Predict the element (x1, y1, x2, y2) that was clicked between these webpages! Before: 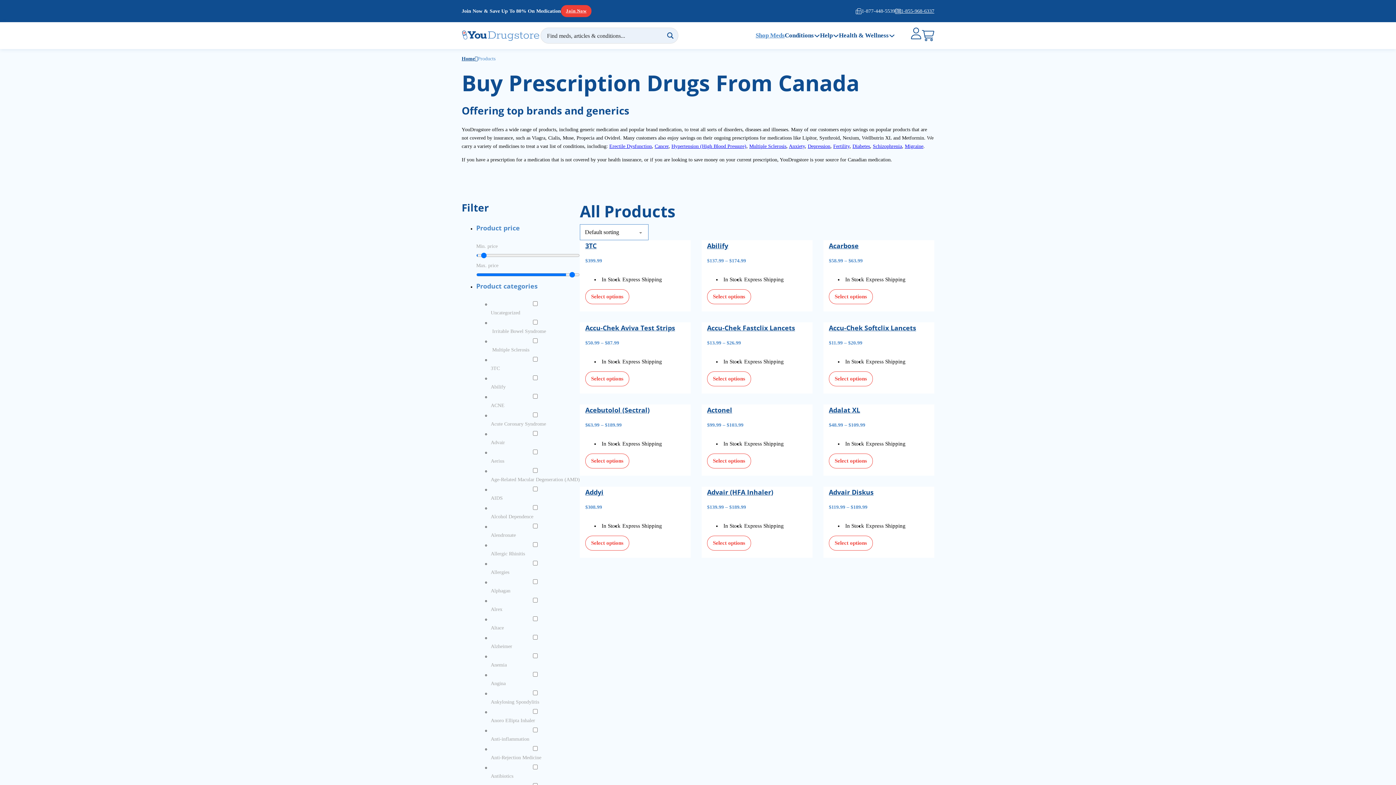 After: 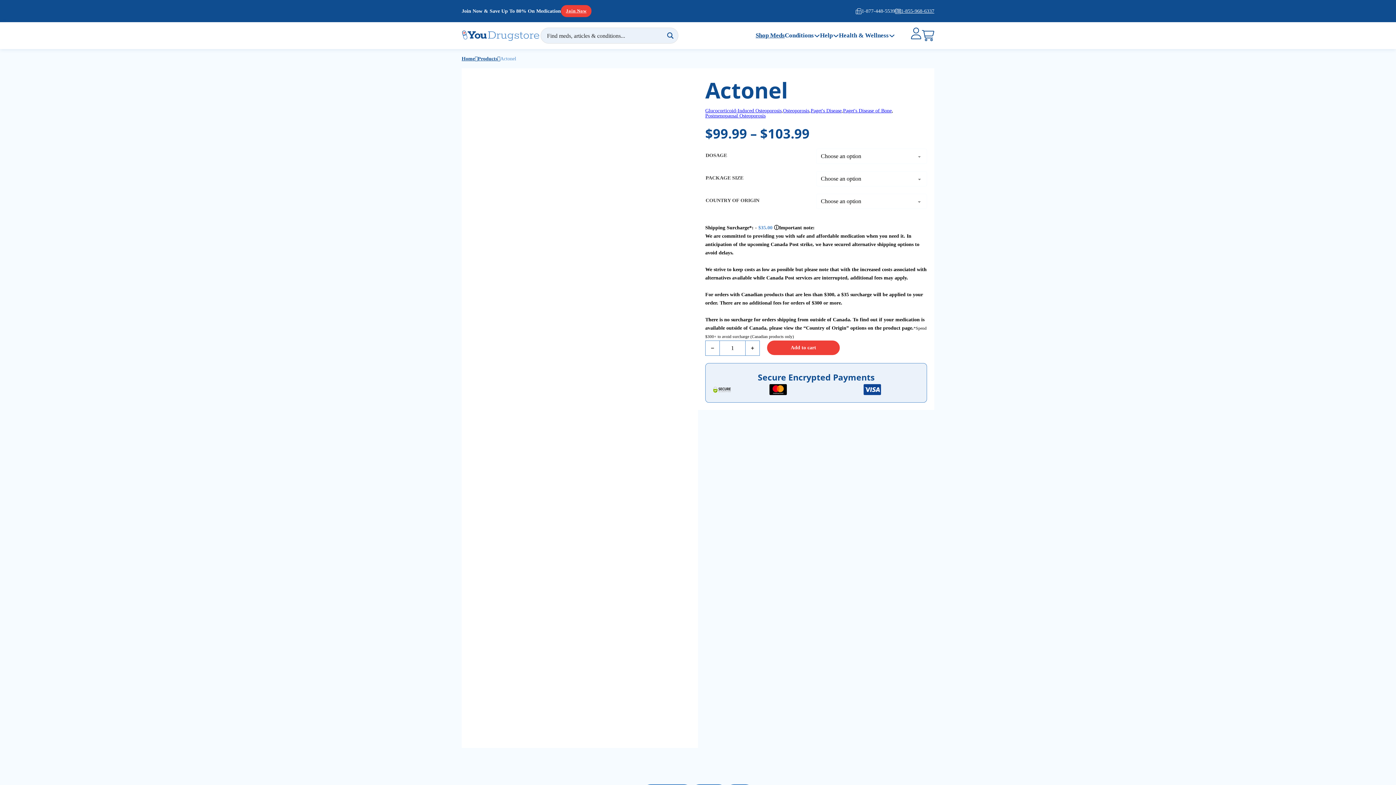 Action: bbox: (707, 453, 751, 468) label: Select options for “Actonel”